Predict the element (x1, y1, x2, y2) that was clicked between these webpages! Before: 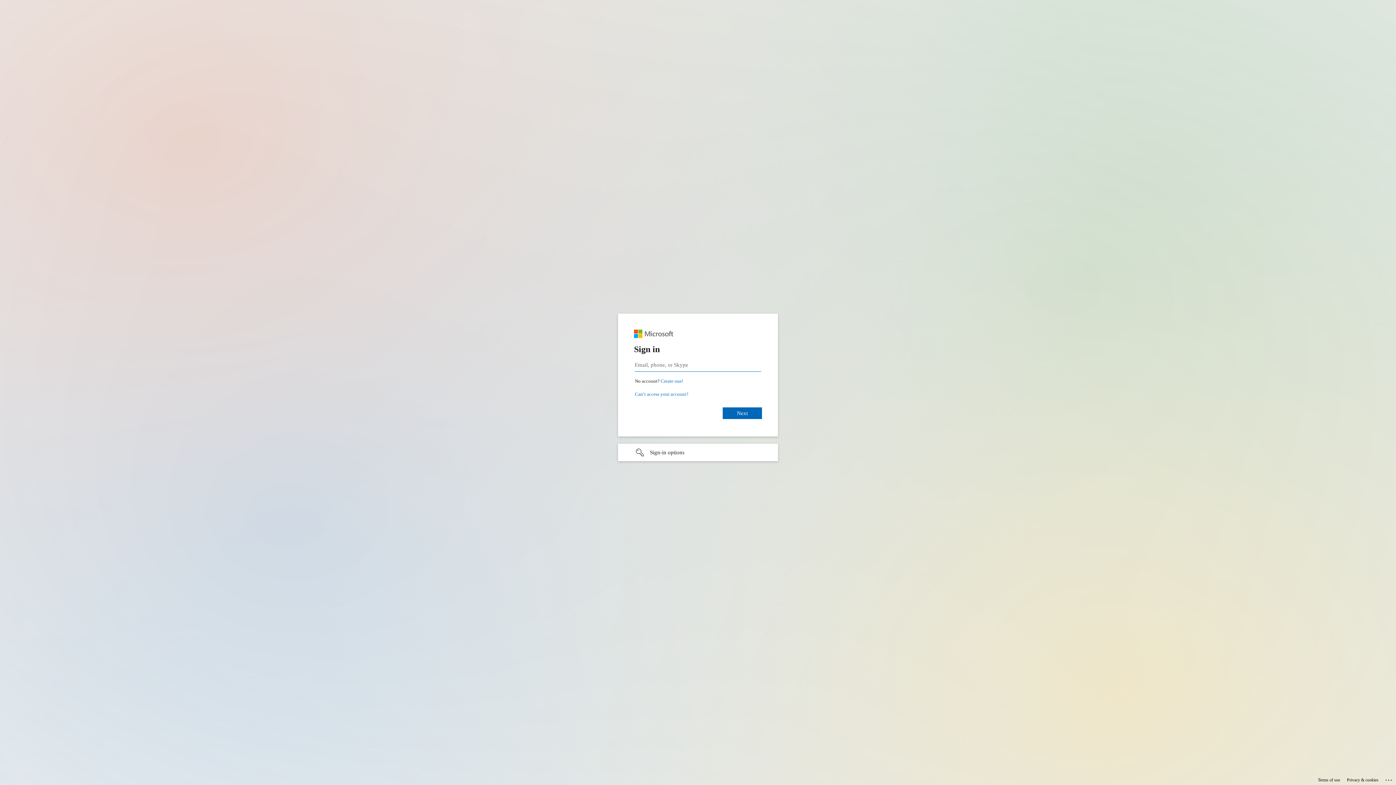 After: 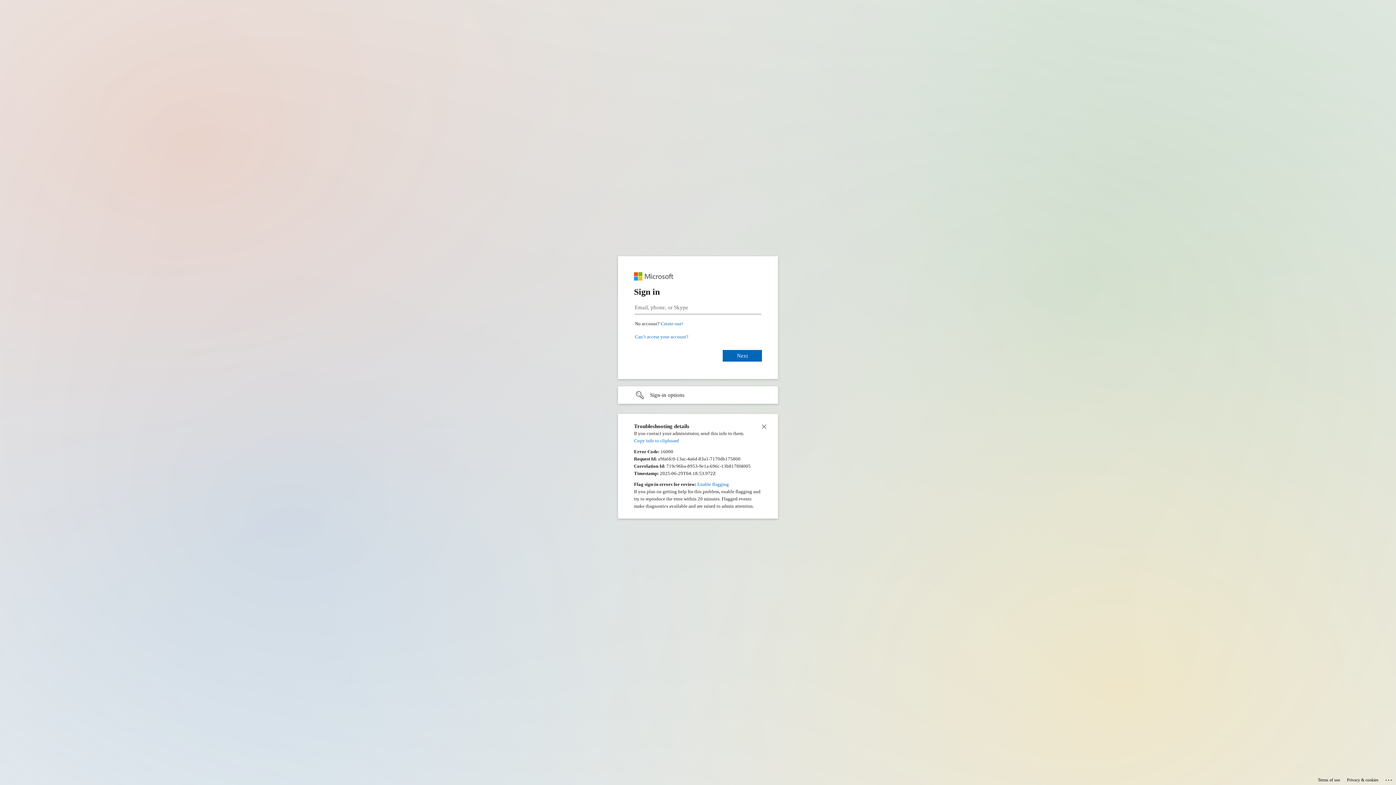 Action: bbox: (1385, 775, 1393, 783) label: Click here for troubleshooting information